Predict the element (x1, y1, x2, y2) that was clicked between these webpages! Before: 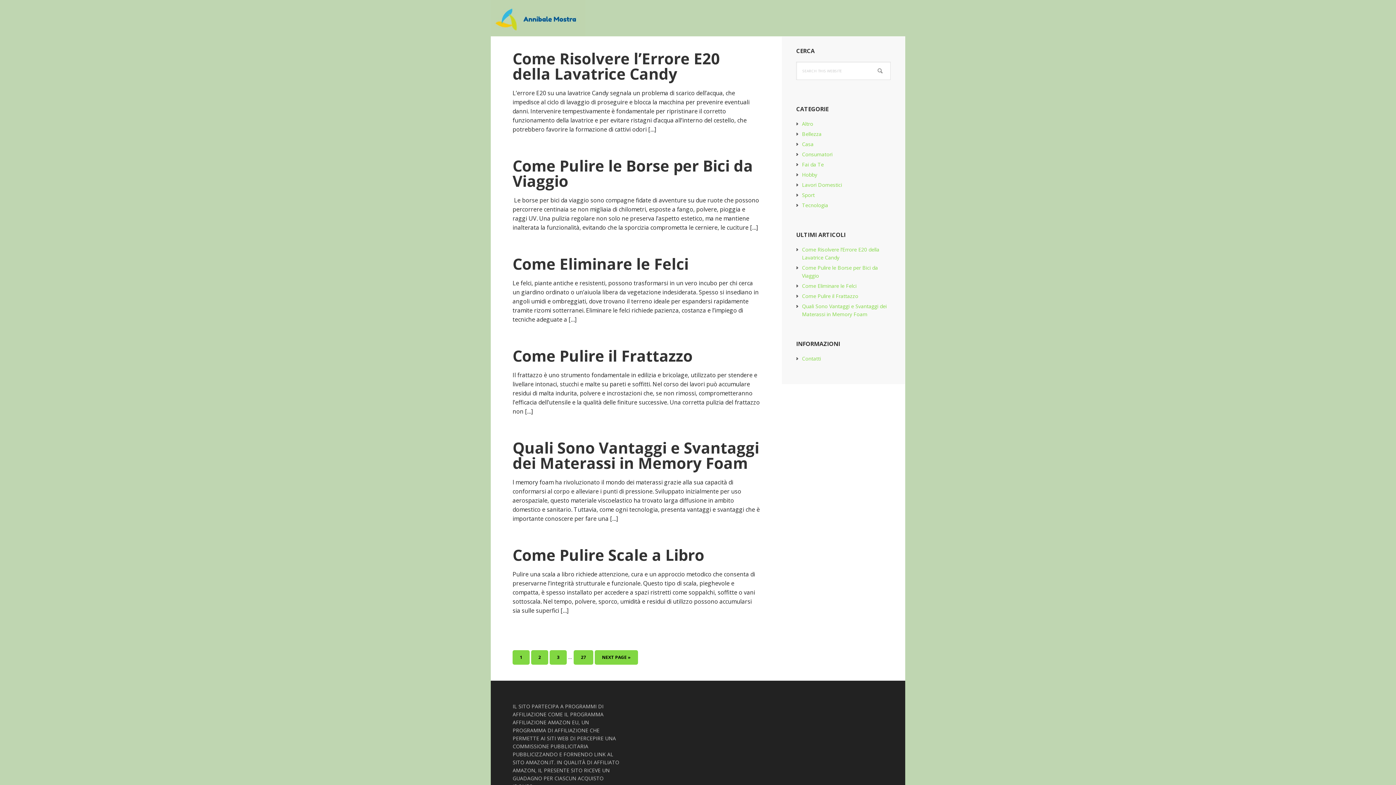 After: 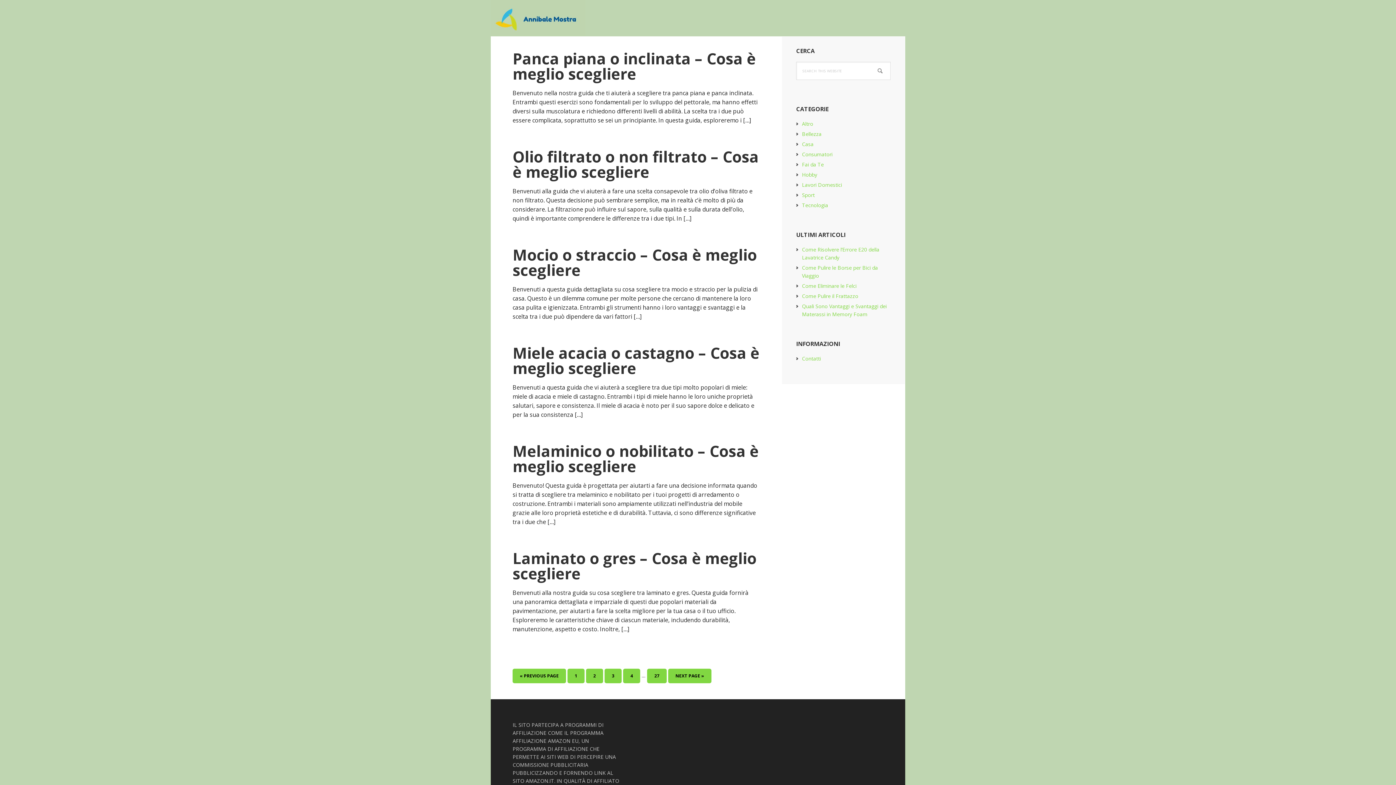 Action: label: PAGE
2 bbox: (531, 650, 548, 665)